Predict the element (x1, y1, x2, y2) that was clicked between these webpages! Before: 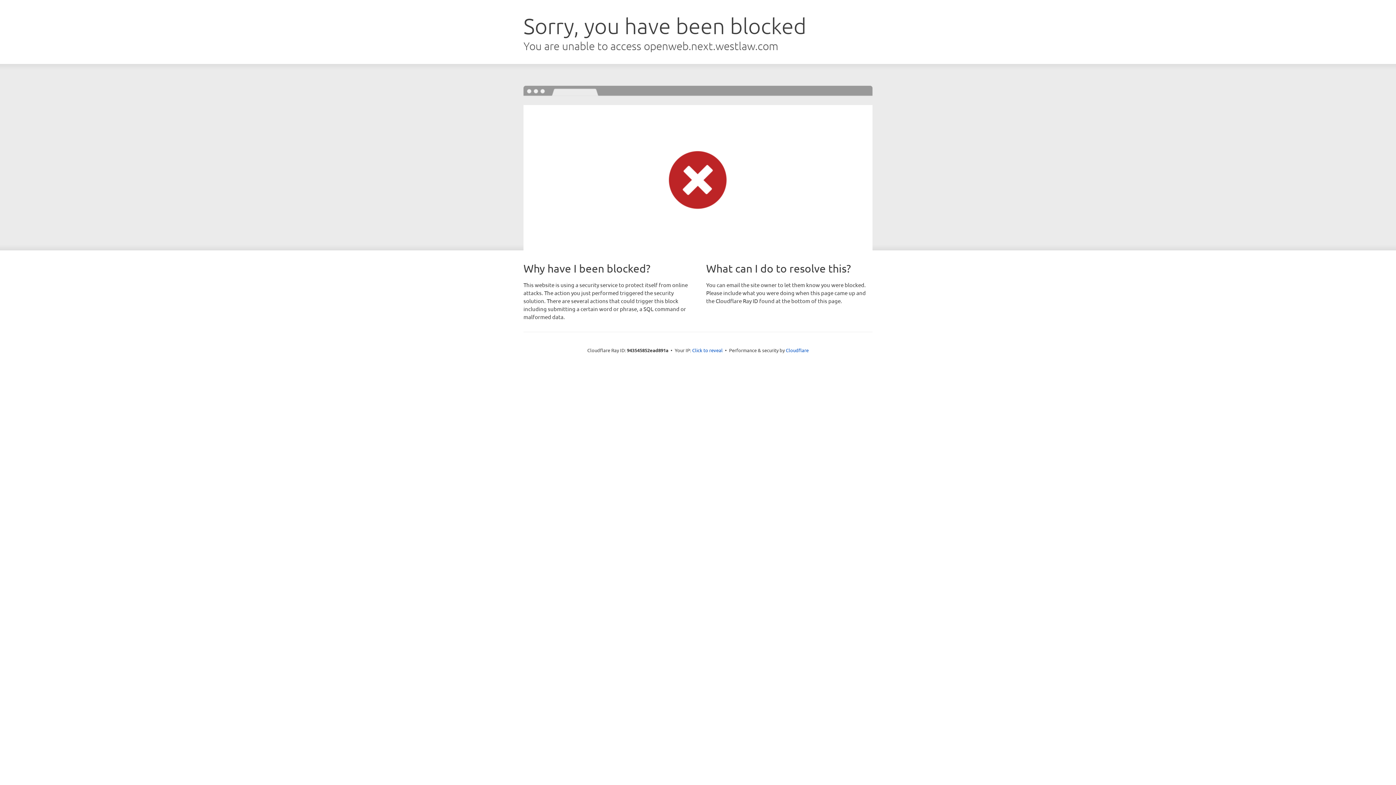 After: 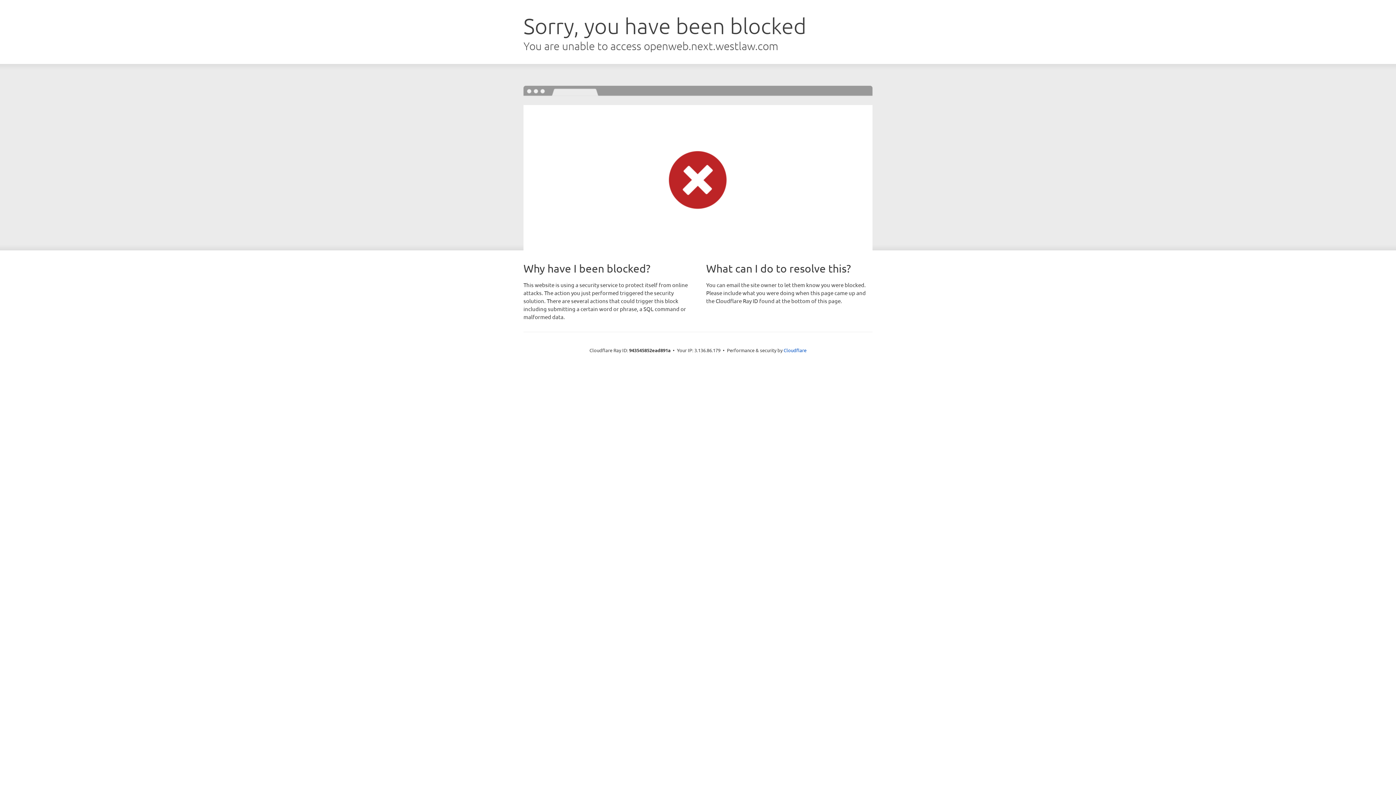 Action: label: Click to reveal bbox: (692, 346, 722, 353)